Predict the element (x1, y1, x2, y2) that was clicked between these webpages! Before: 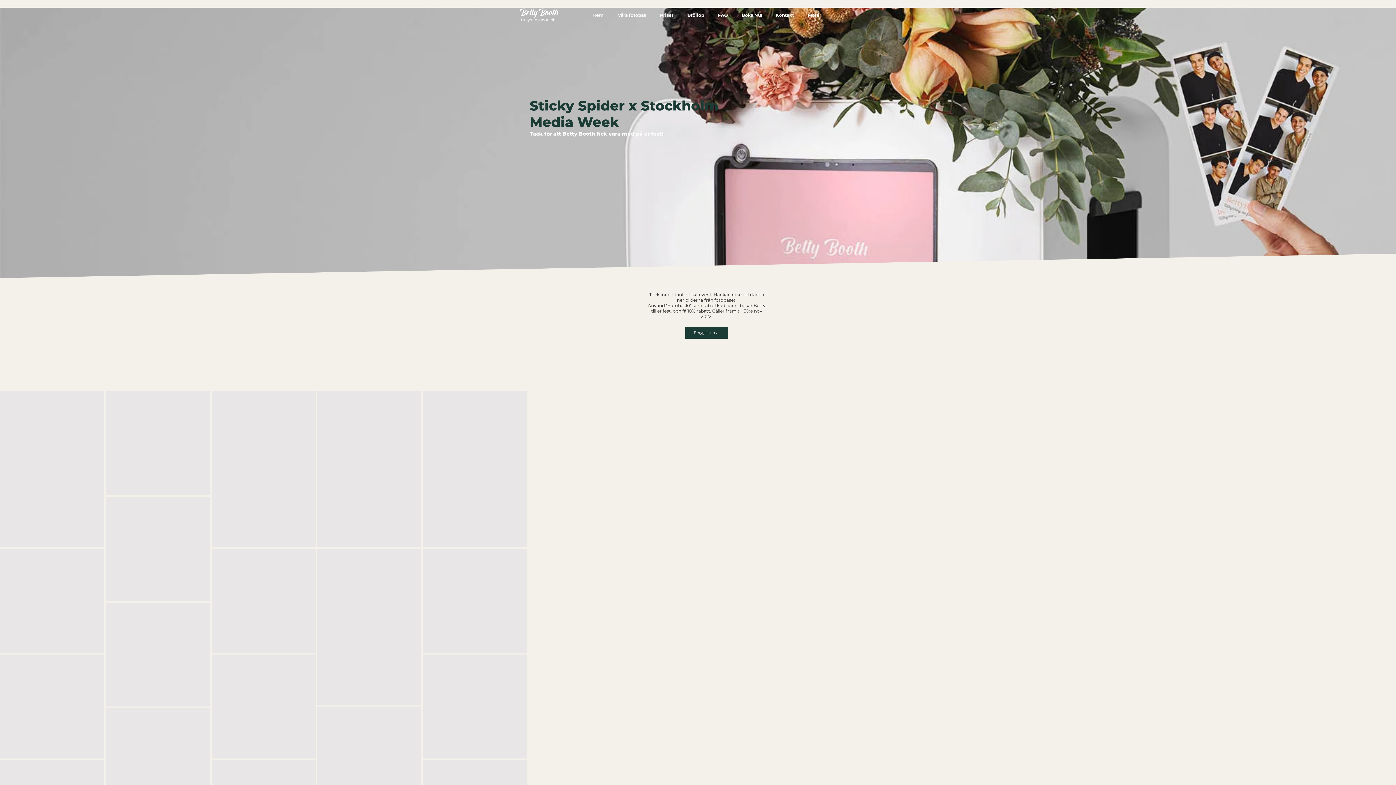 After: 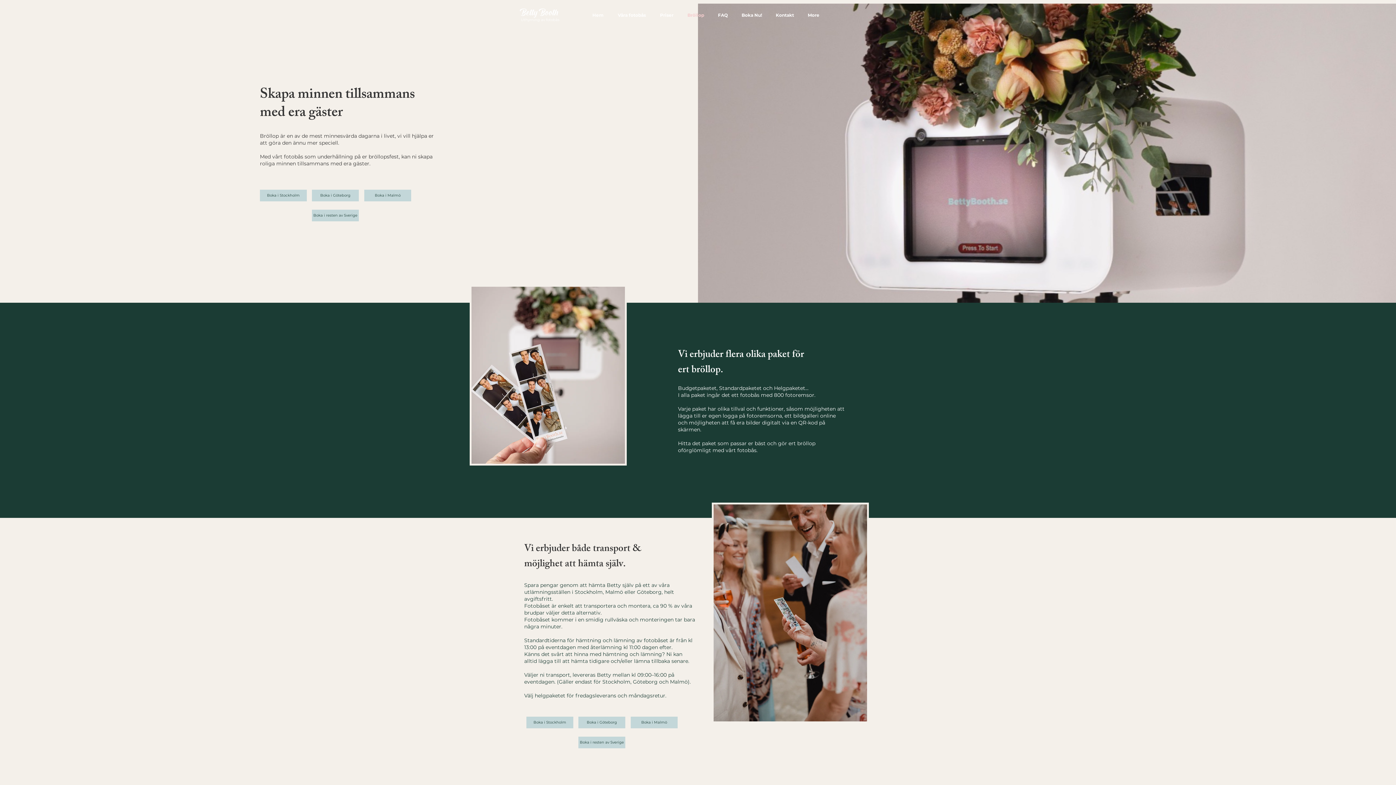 Action: bbox: (680, 8, 711, 22) label: Bröllop